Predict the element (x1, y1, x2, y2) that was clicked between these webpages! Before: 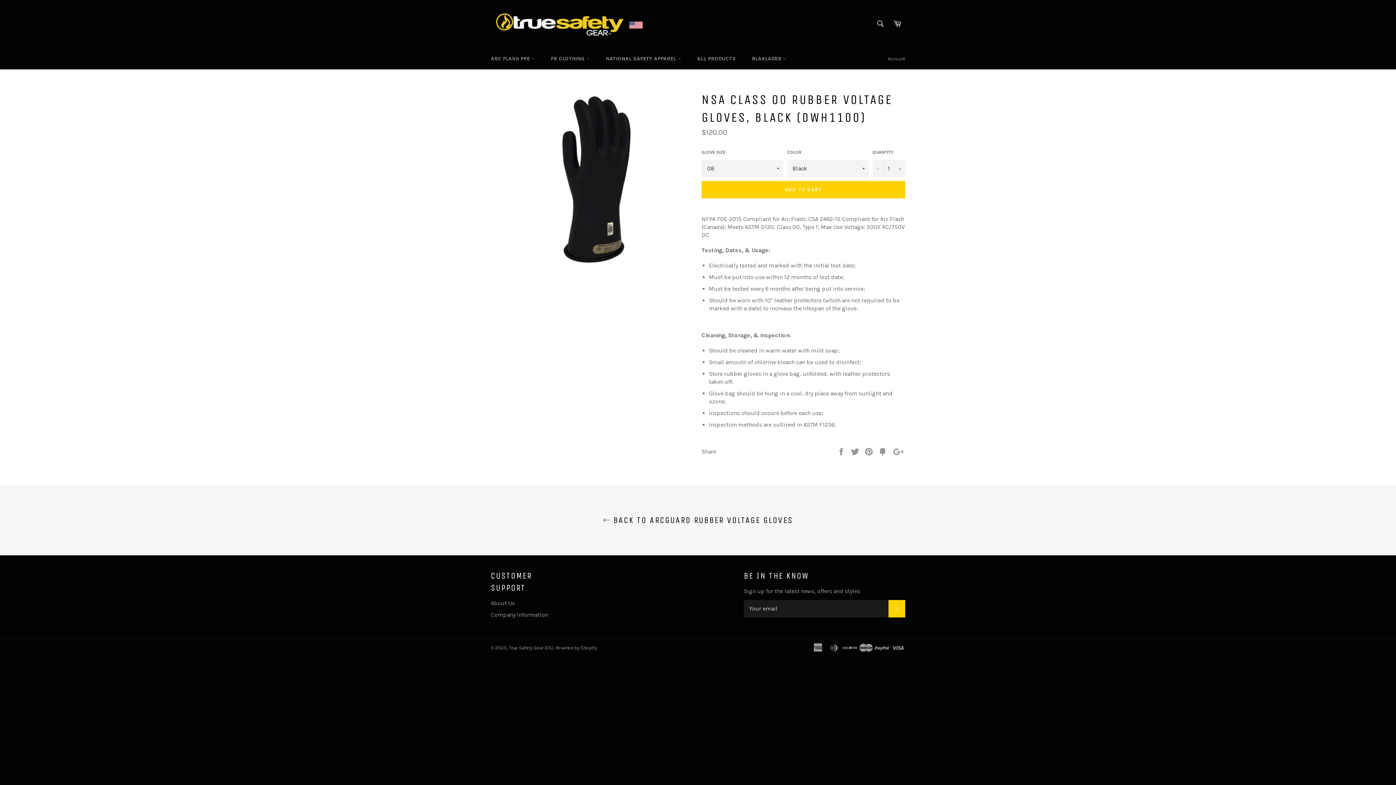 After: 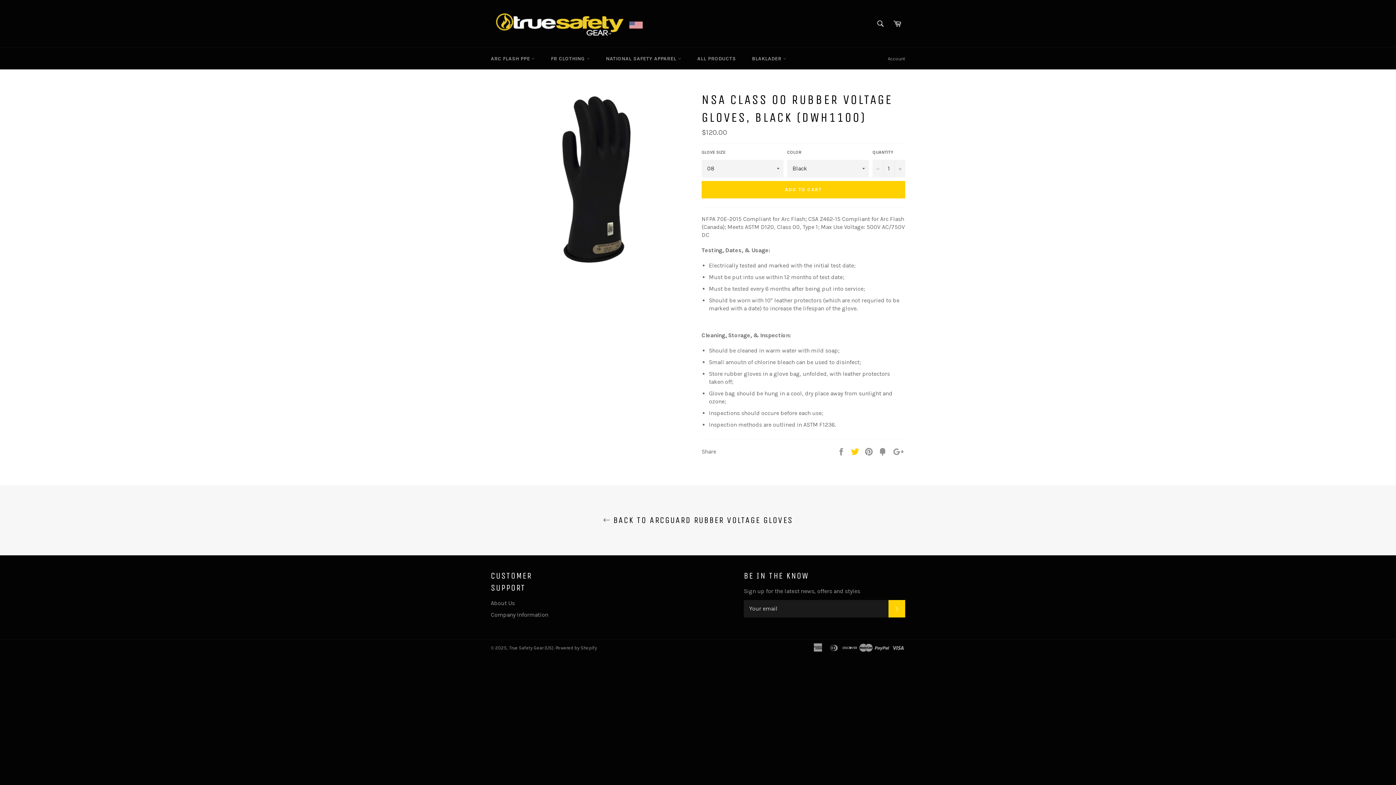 Action: label:  
Tweet bbox: (850, 447, 861, 454)